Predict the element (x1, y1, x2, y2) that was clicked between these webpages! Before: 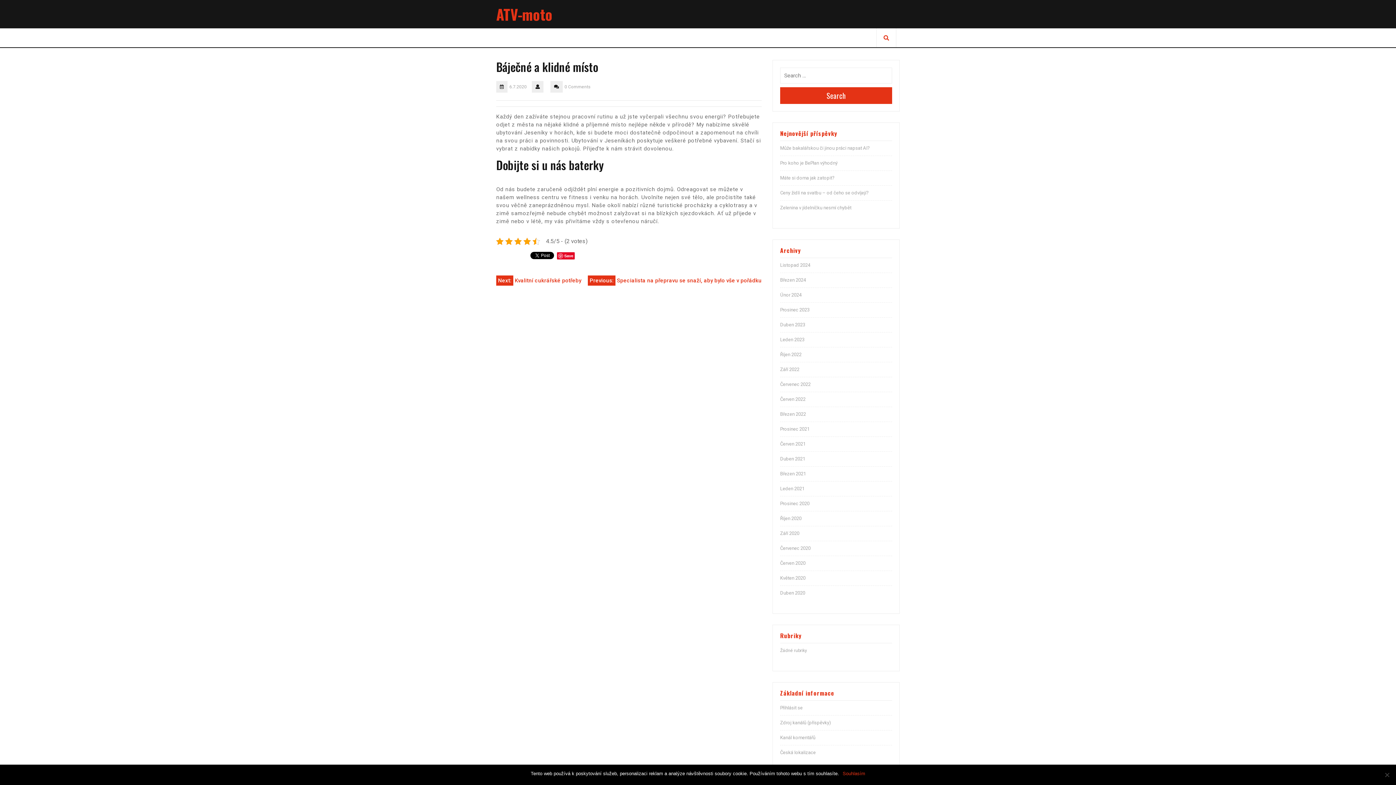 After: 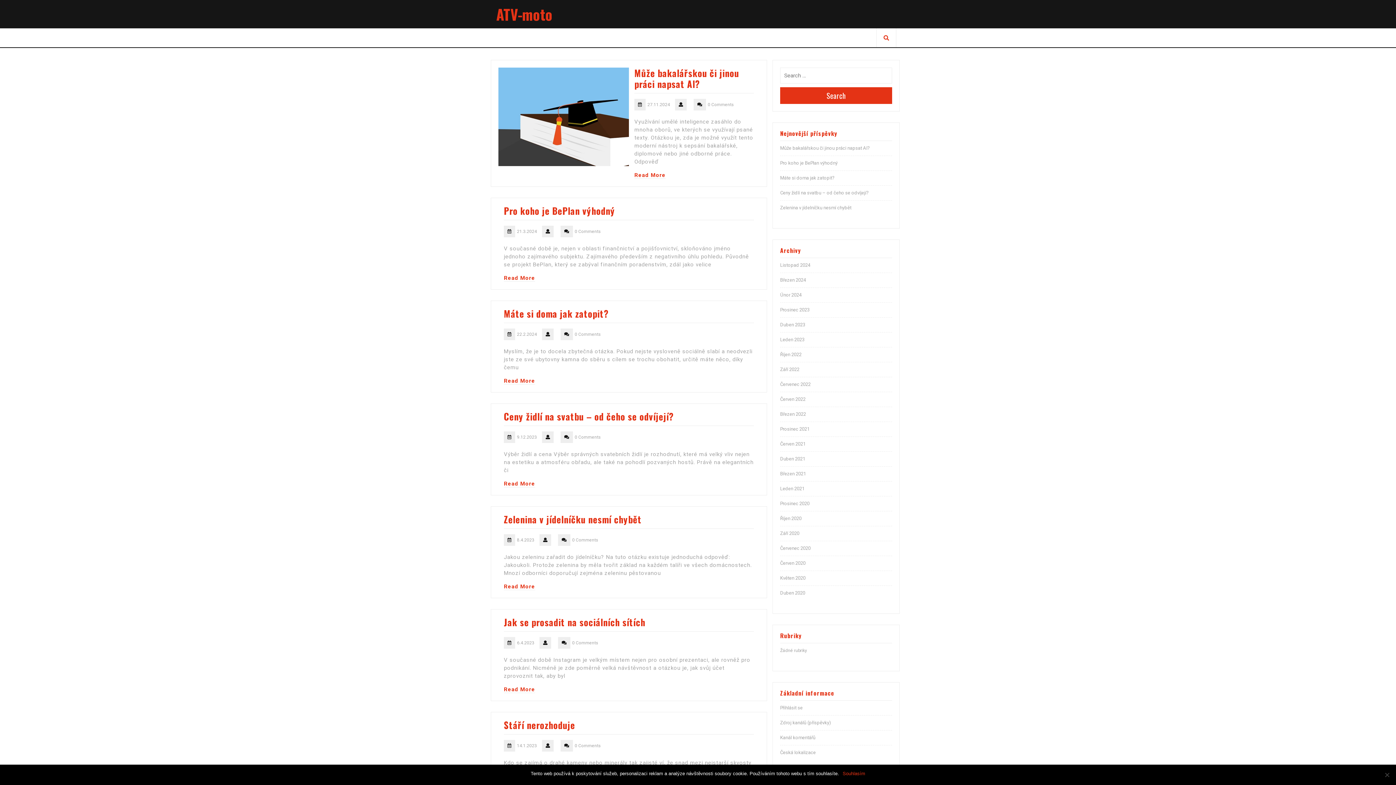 Action: bbox: (780, 337, 804, 342) label: Leden 2023